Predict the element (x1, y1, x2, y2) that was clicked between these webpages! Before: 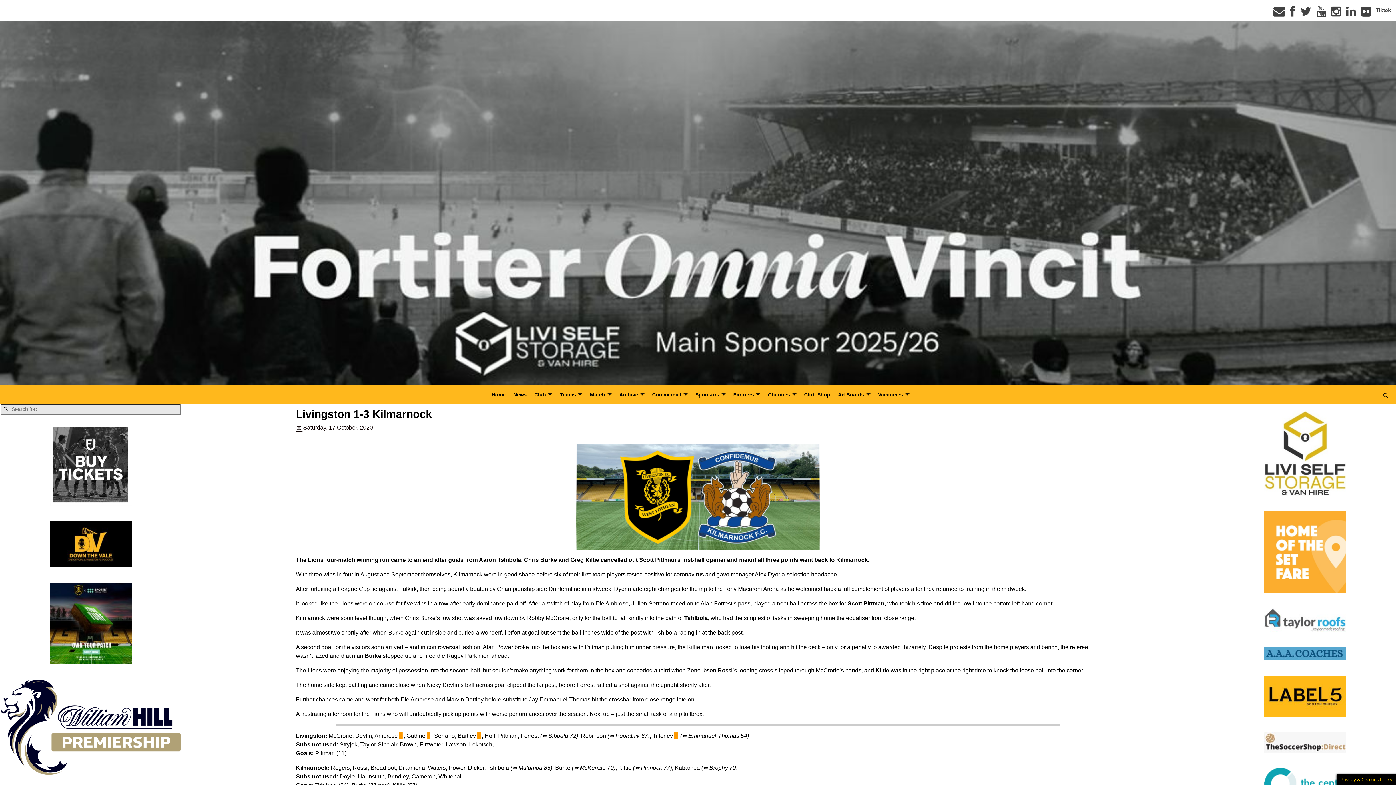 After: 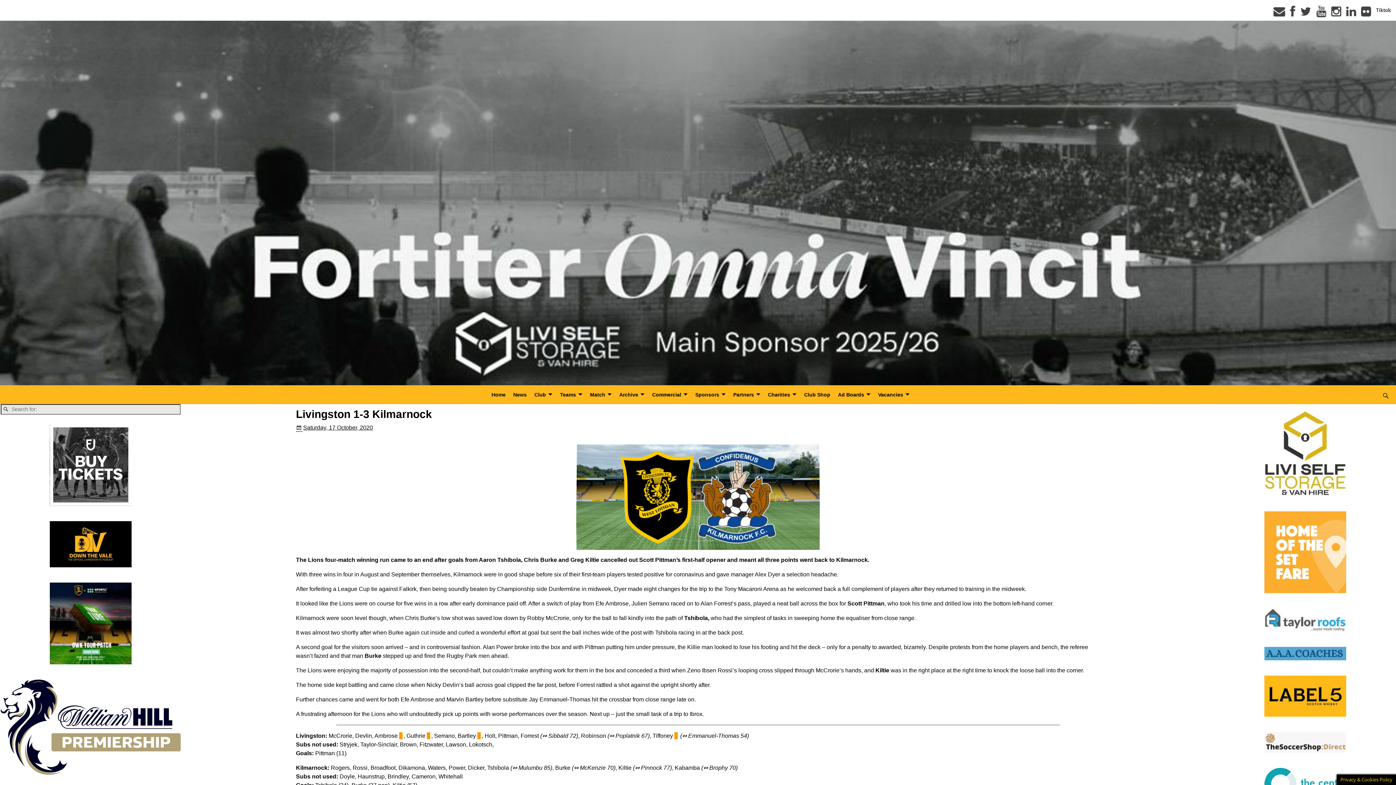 Action: bbox: (0, 424, 180, 506)